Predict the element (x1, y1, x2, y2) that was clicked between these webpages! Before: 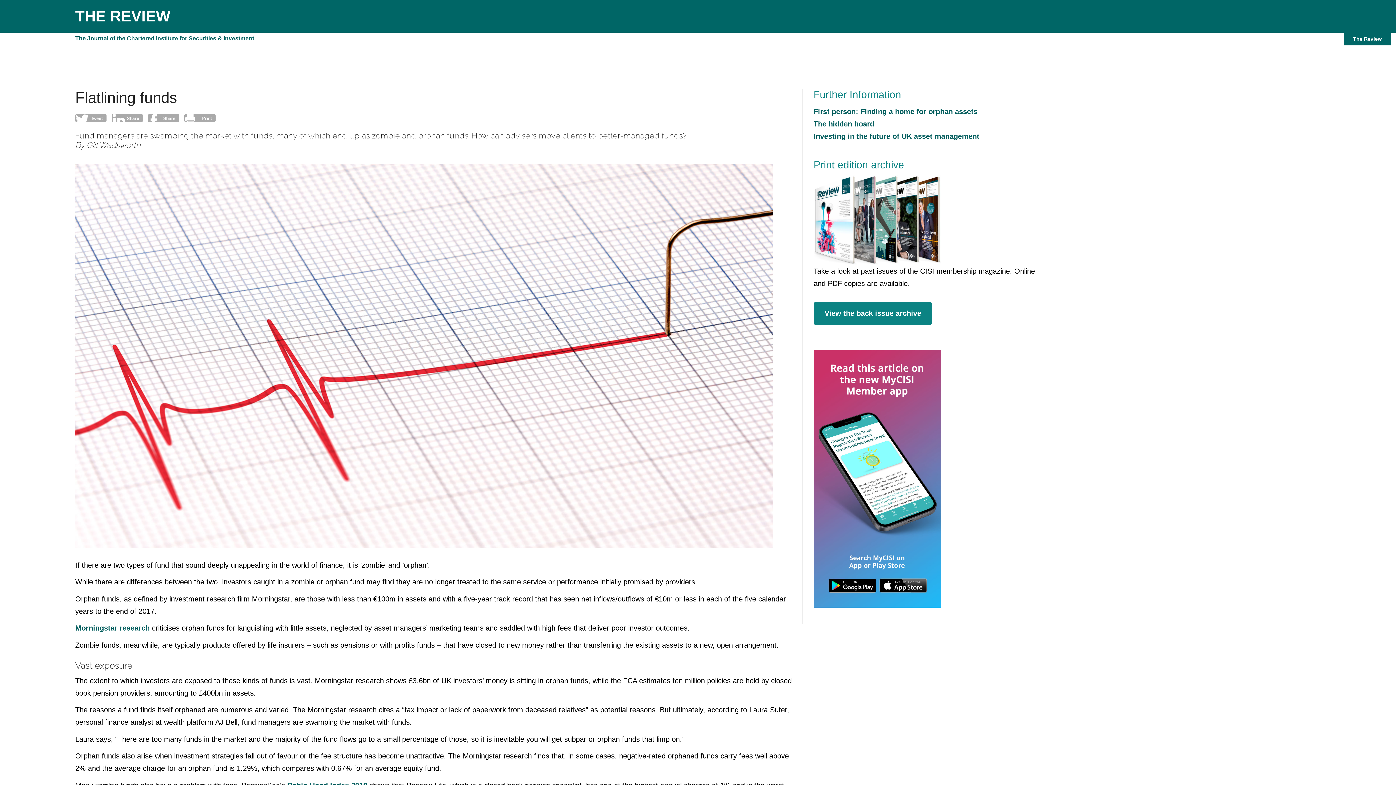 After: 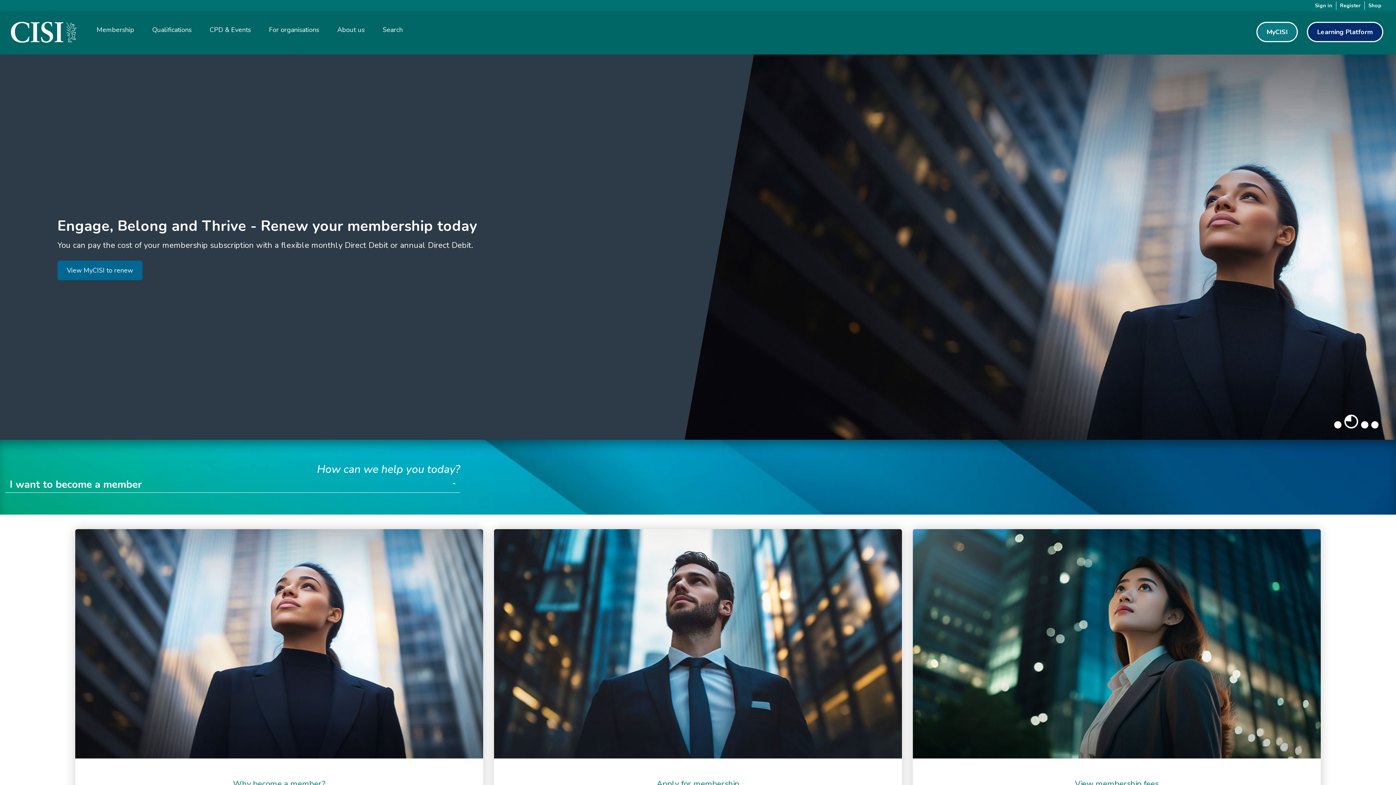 Action: label: The Journal of the Chartered Institute for Securities & Investment bbox: (75, 35, 254, 41)